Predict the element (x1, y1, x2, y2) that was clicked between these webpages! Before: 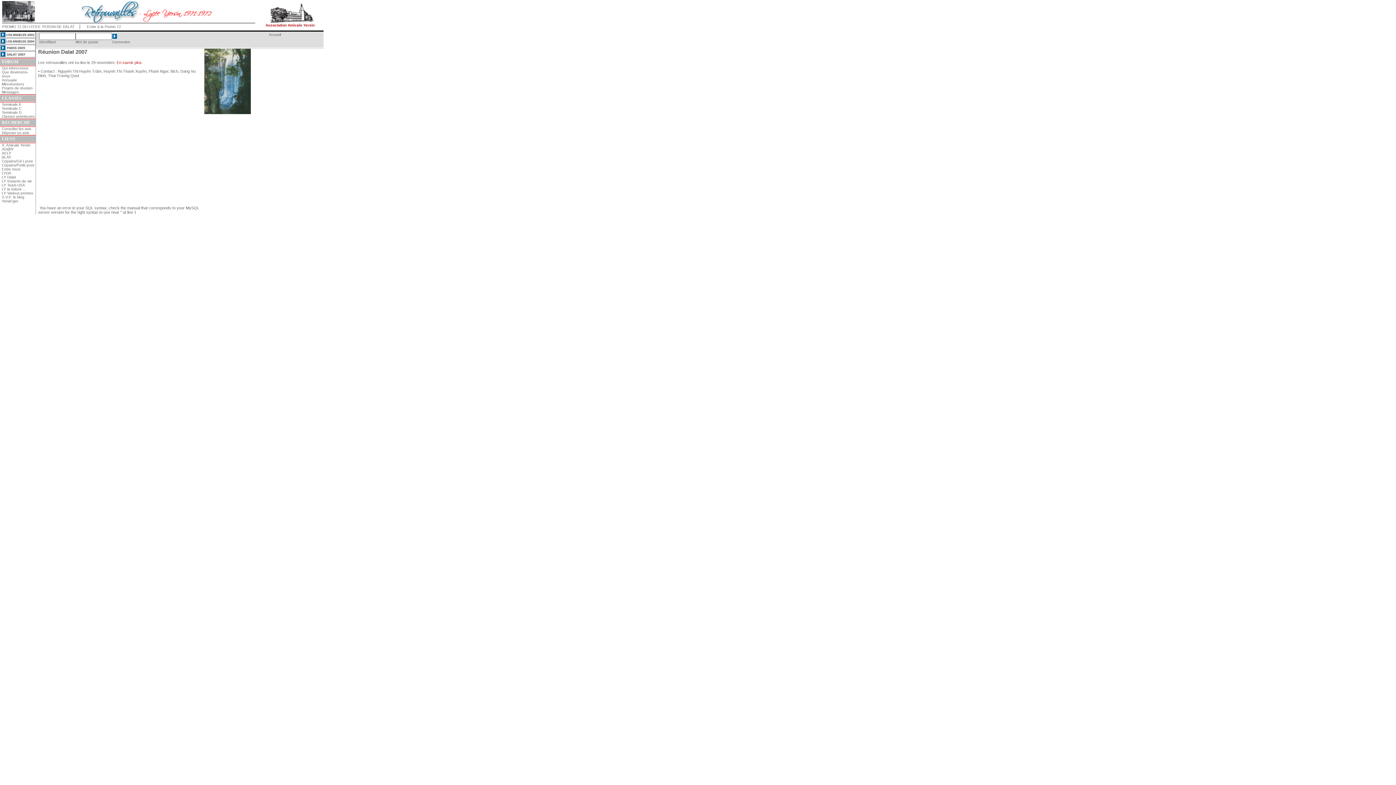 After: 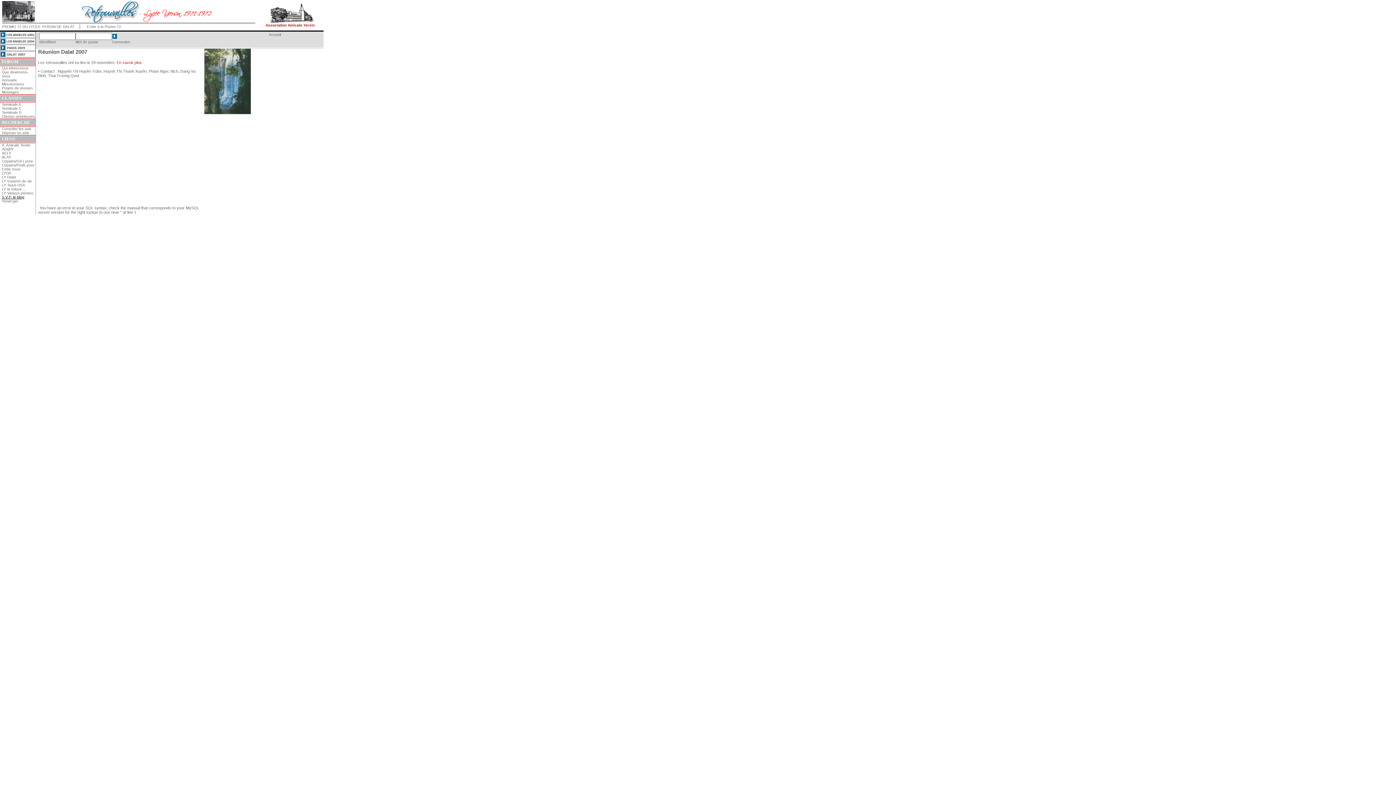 Action: bbox: (1, 195, 24, 199) label: S.V.P. le blog